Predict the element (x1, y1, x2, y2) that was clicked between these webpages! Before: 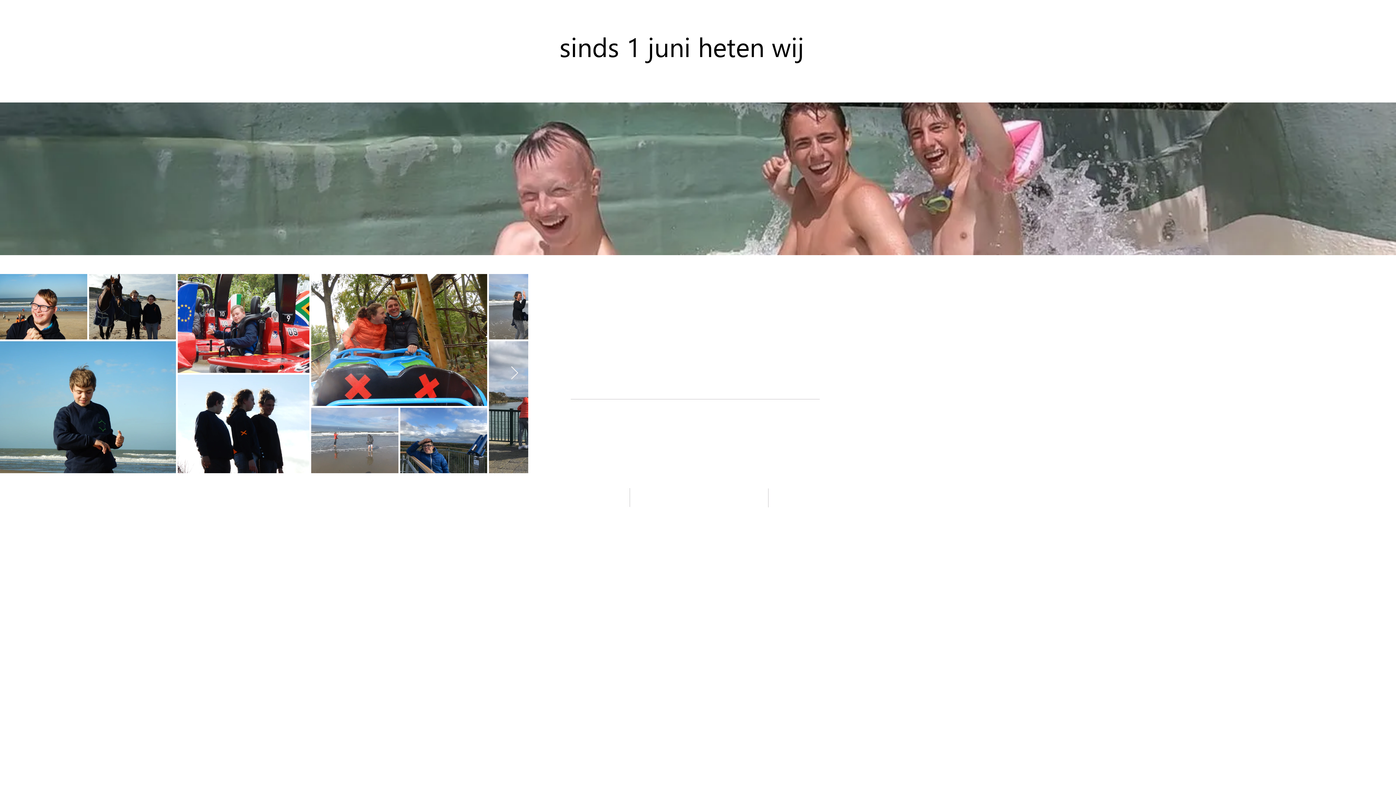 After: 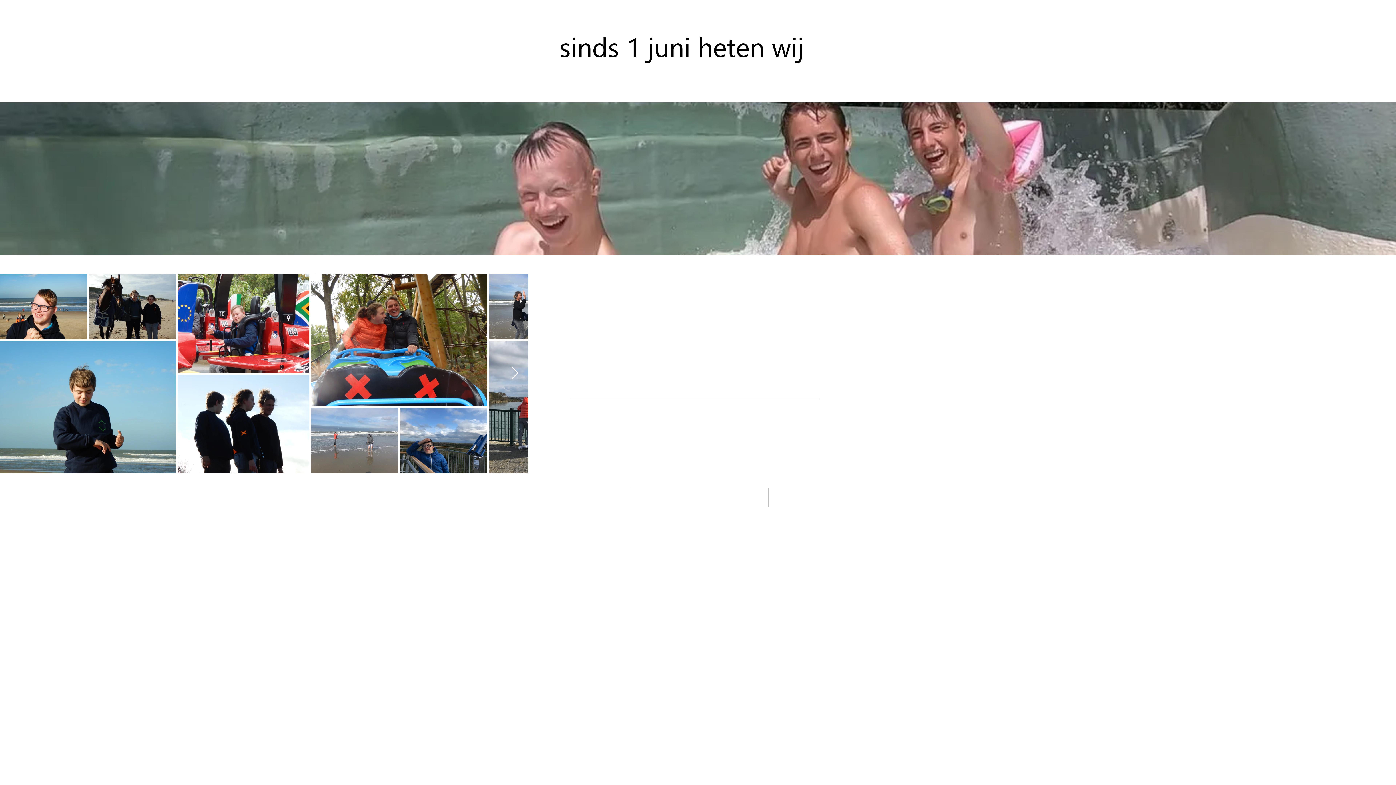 Action: label: Next Item bbox: (510, 366, 518, 380)